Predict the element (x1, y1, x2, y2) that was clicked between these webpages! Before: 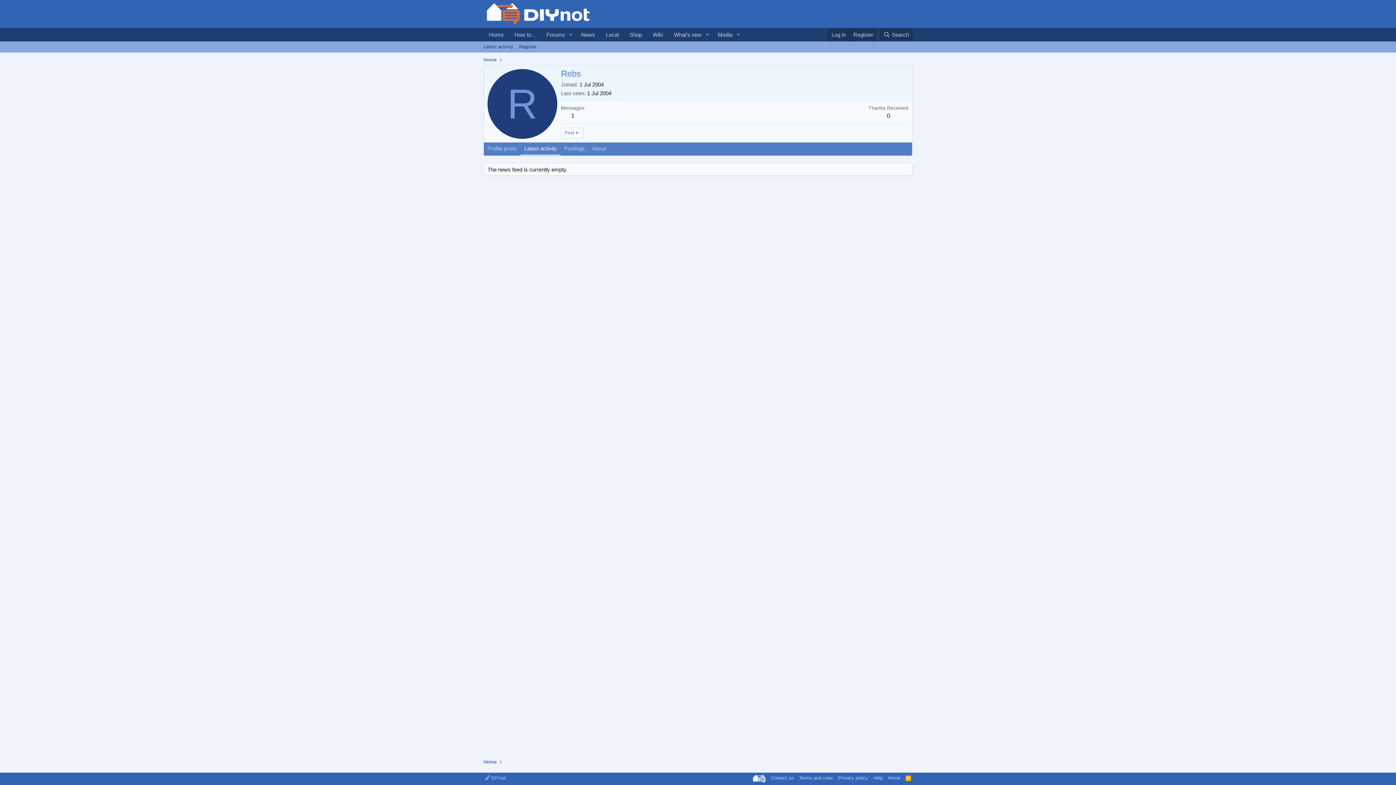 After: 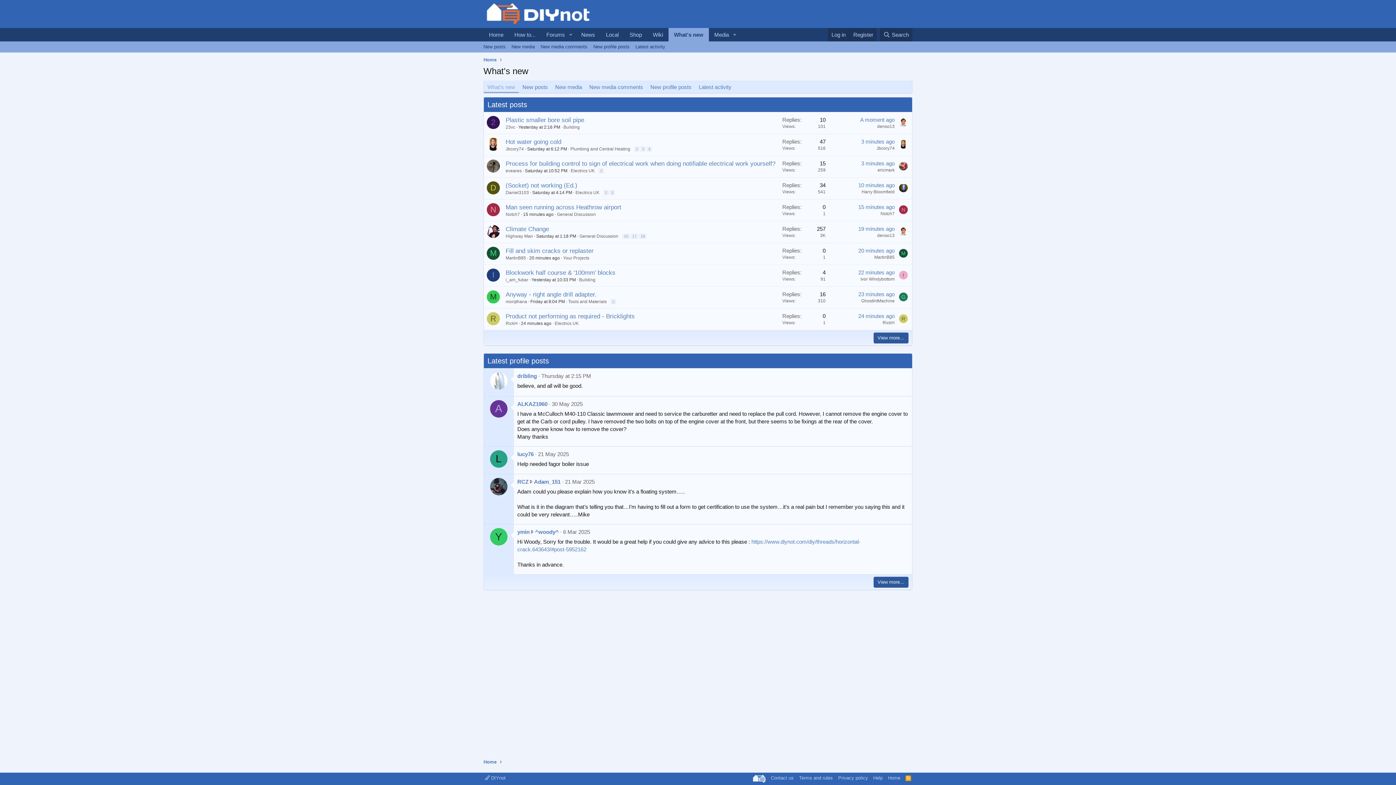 Action: bbox: (668, 28, 702, 41) label: What's new